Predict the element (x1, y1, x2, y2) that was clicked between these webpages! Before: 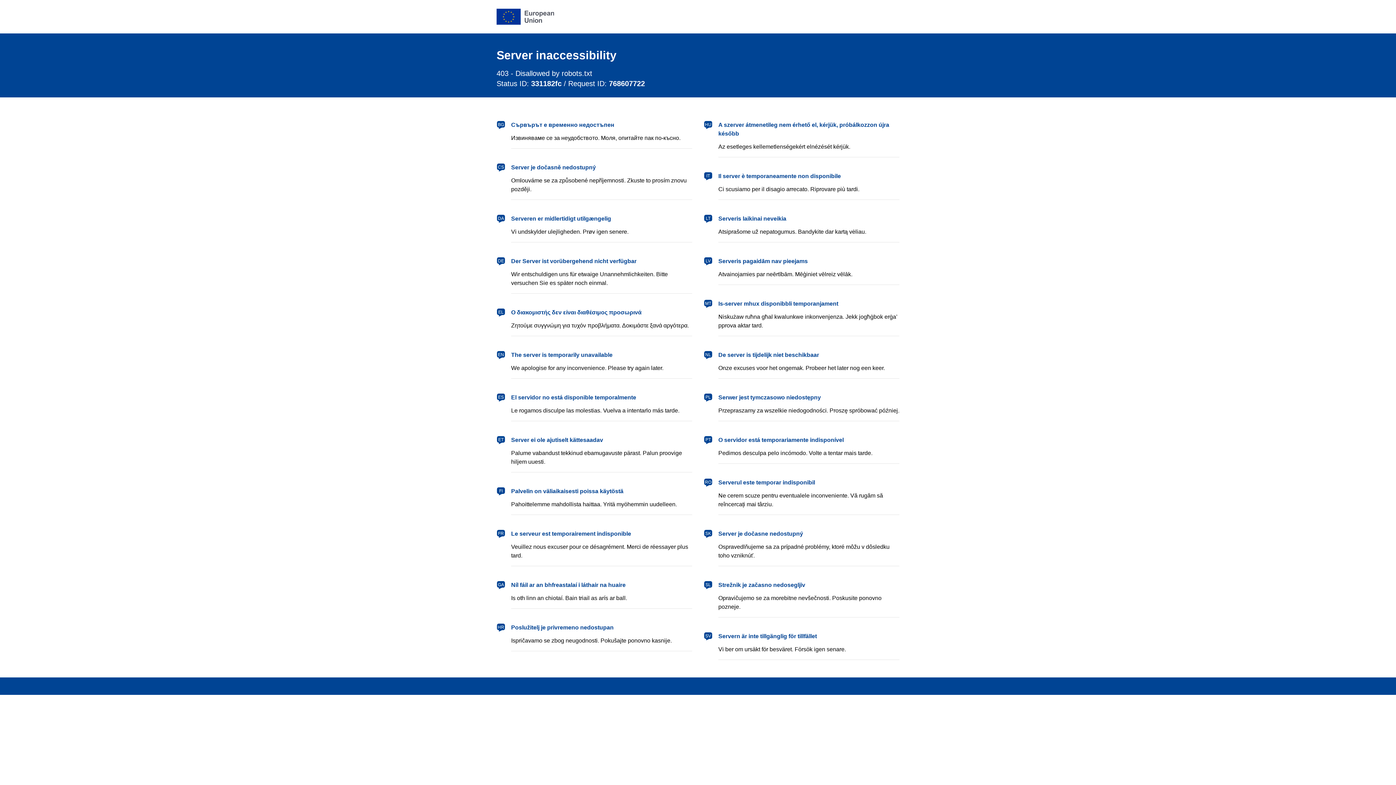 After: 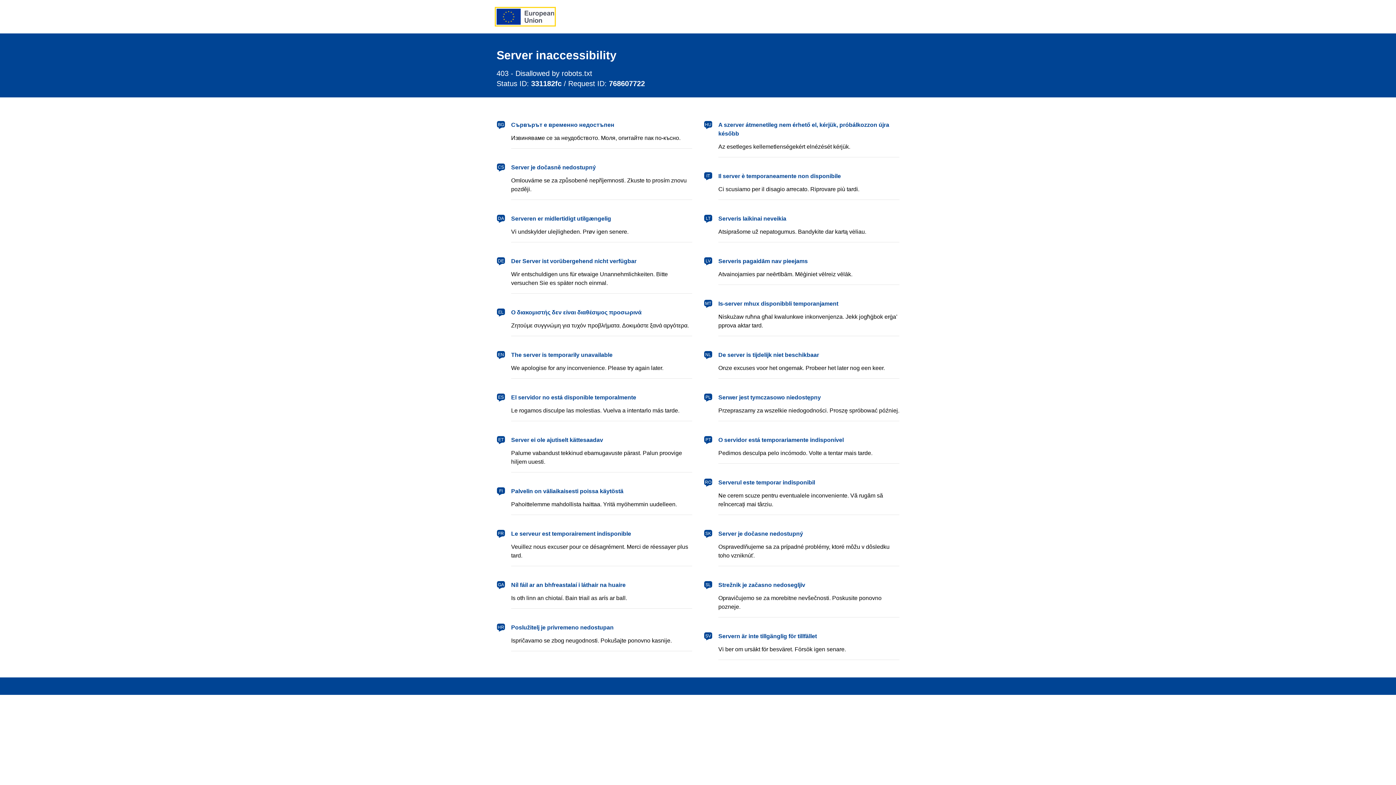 Action: bbox: (496, 8, 554, 24) label: European Union